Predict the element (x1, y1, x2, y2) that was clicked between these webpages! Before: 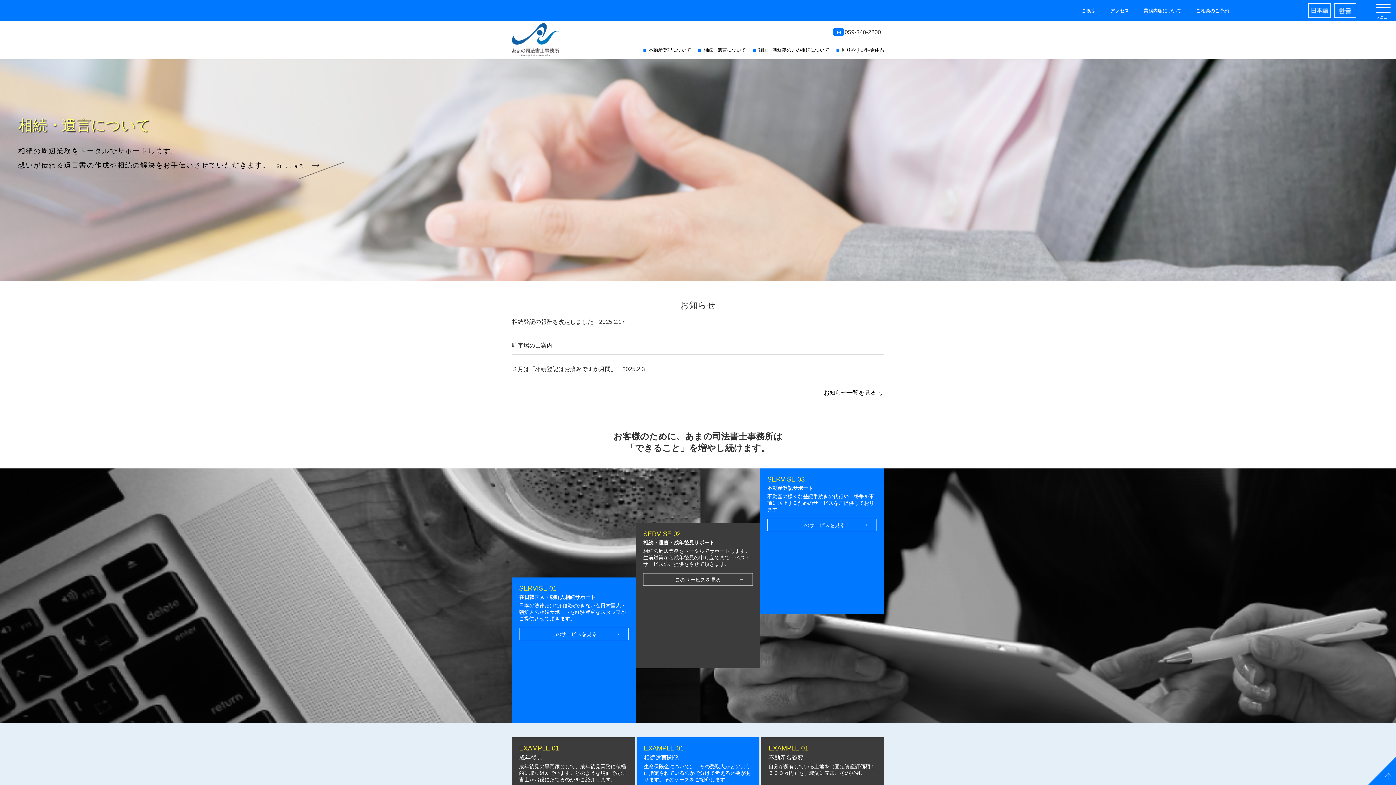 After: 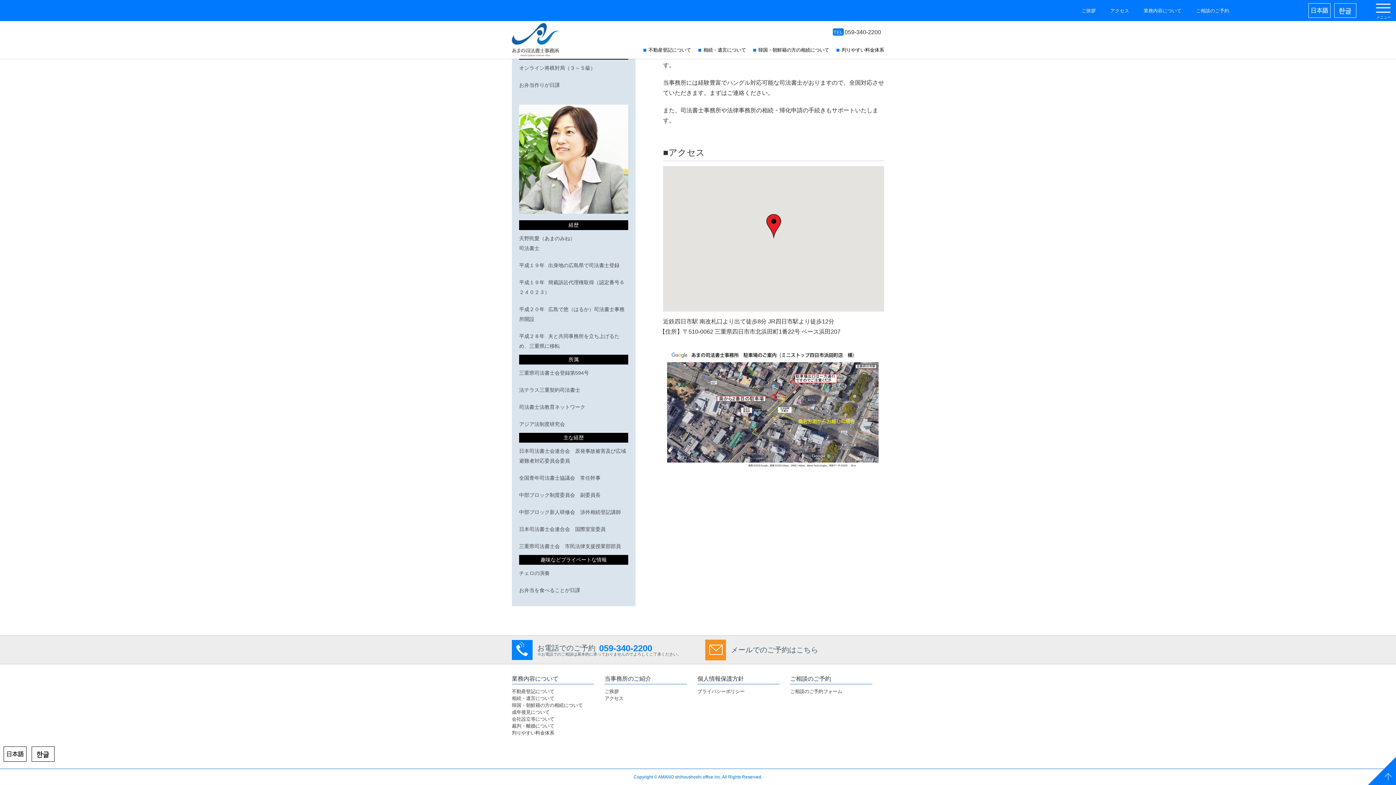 Action: bbox: (1103, 7, 1136, 13) label: アクセス